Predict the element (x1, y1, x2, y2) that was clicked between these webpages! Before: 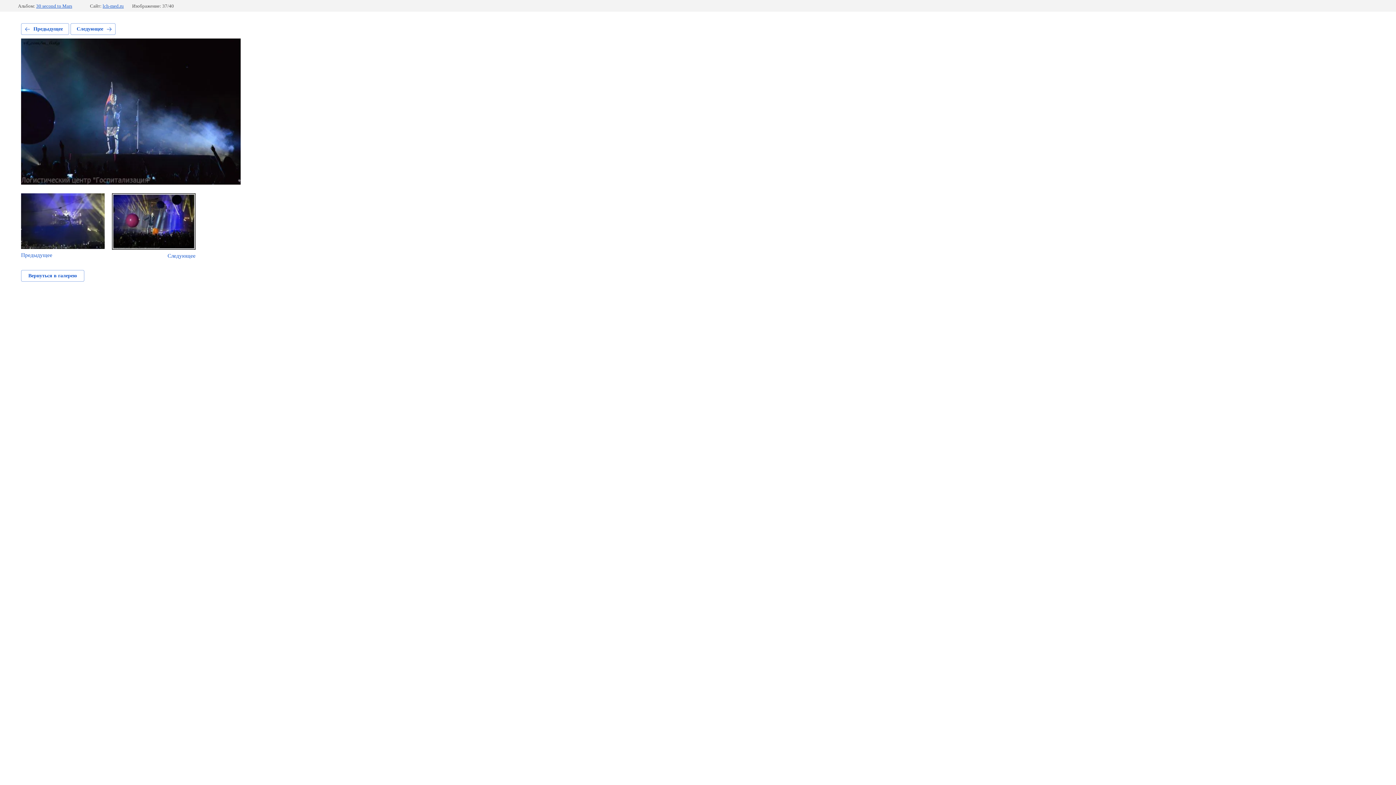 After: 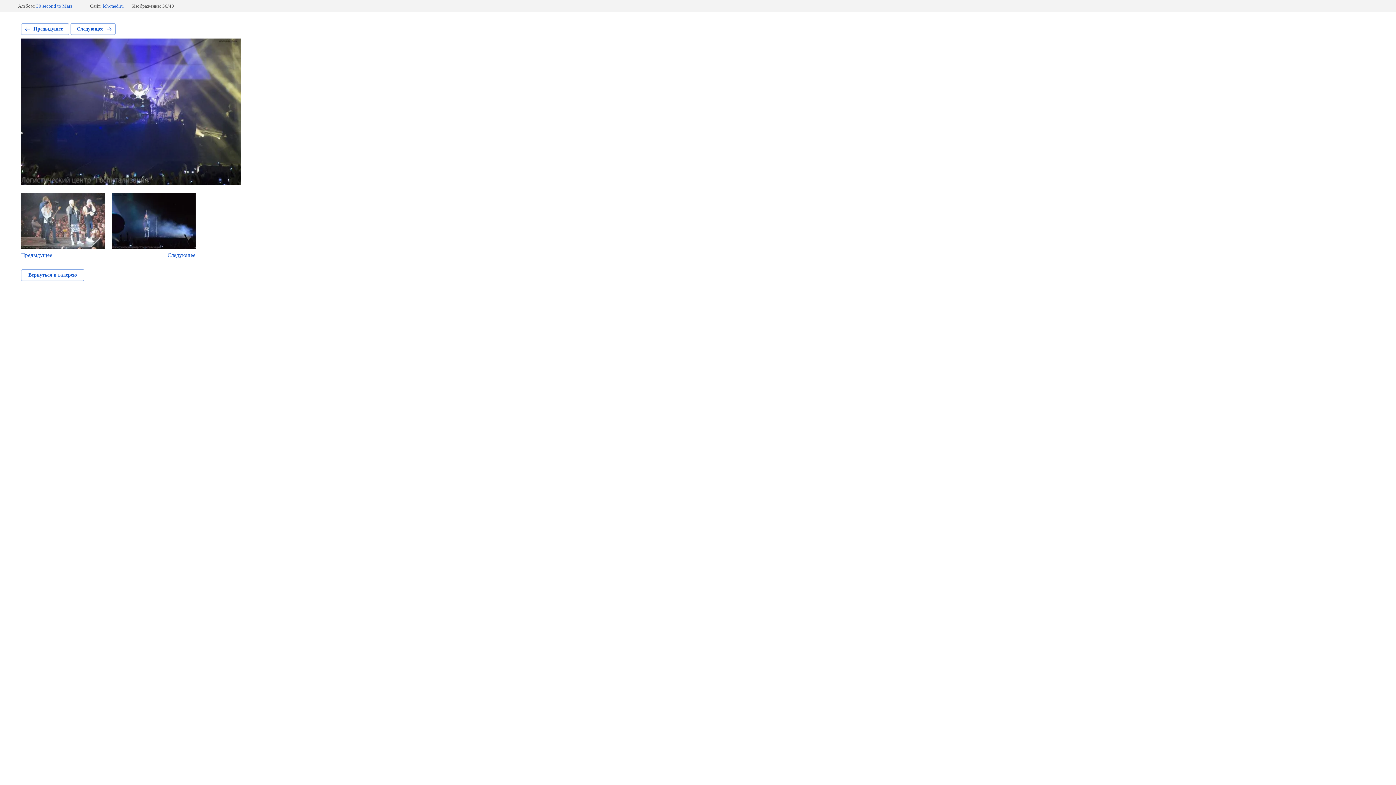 Action: label: Предыдущее bbox: (21, 23, 69, 34)